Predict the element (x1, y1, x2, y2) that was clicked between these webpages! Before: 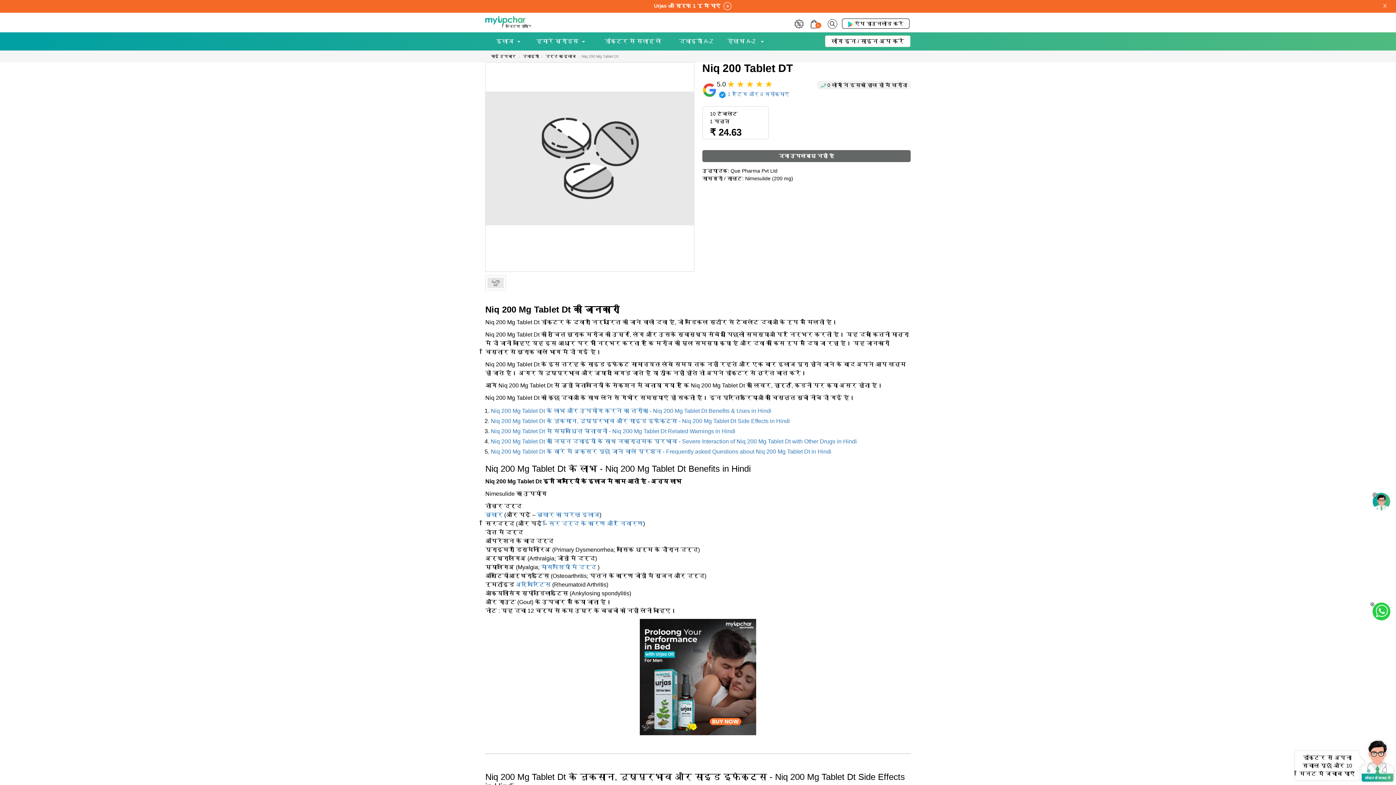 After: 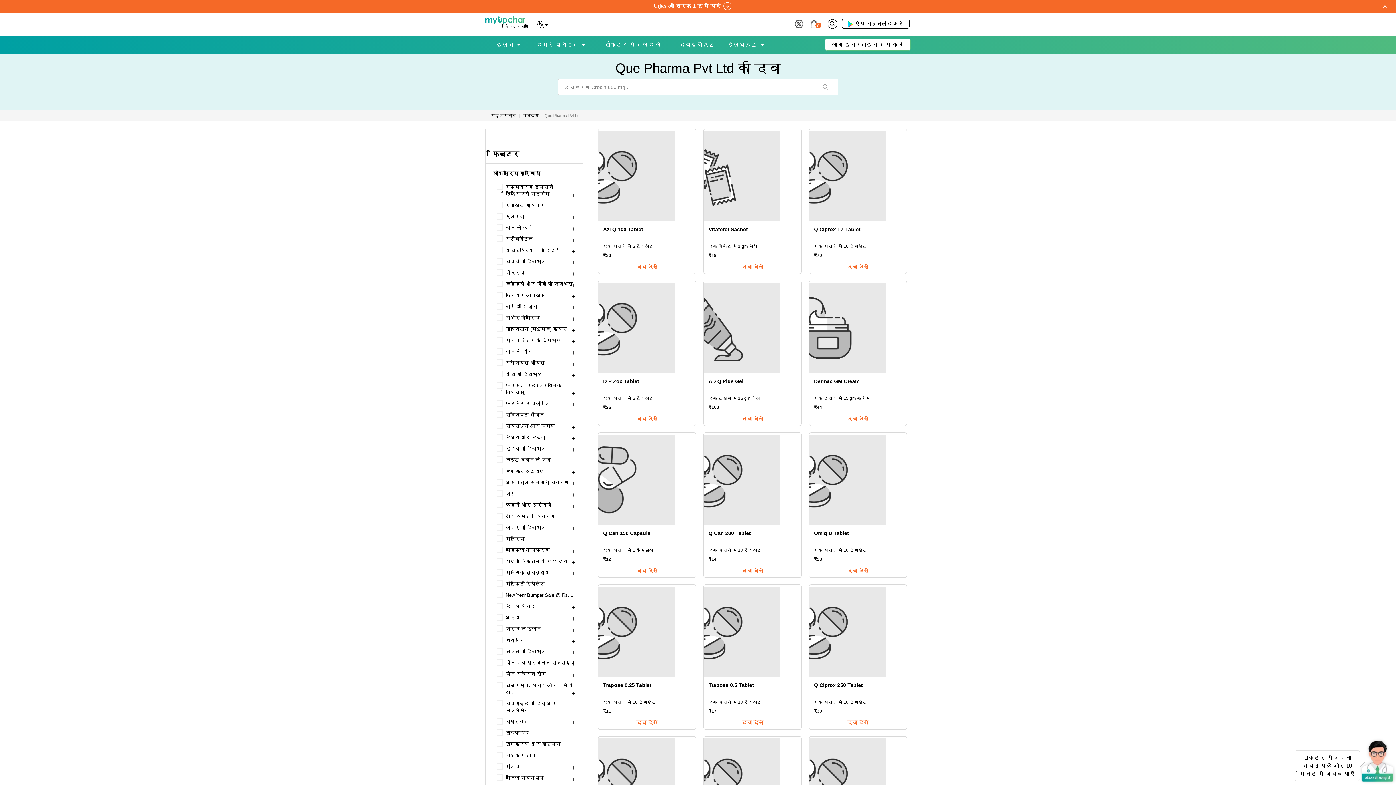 Action: label: Que Pharma Pvt Ltd bbox: (730, 168, 777, 173)